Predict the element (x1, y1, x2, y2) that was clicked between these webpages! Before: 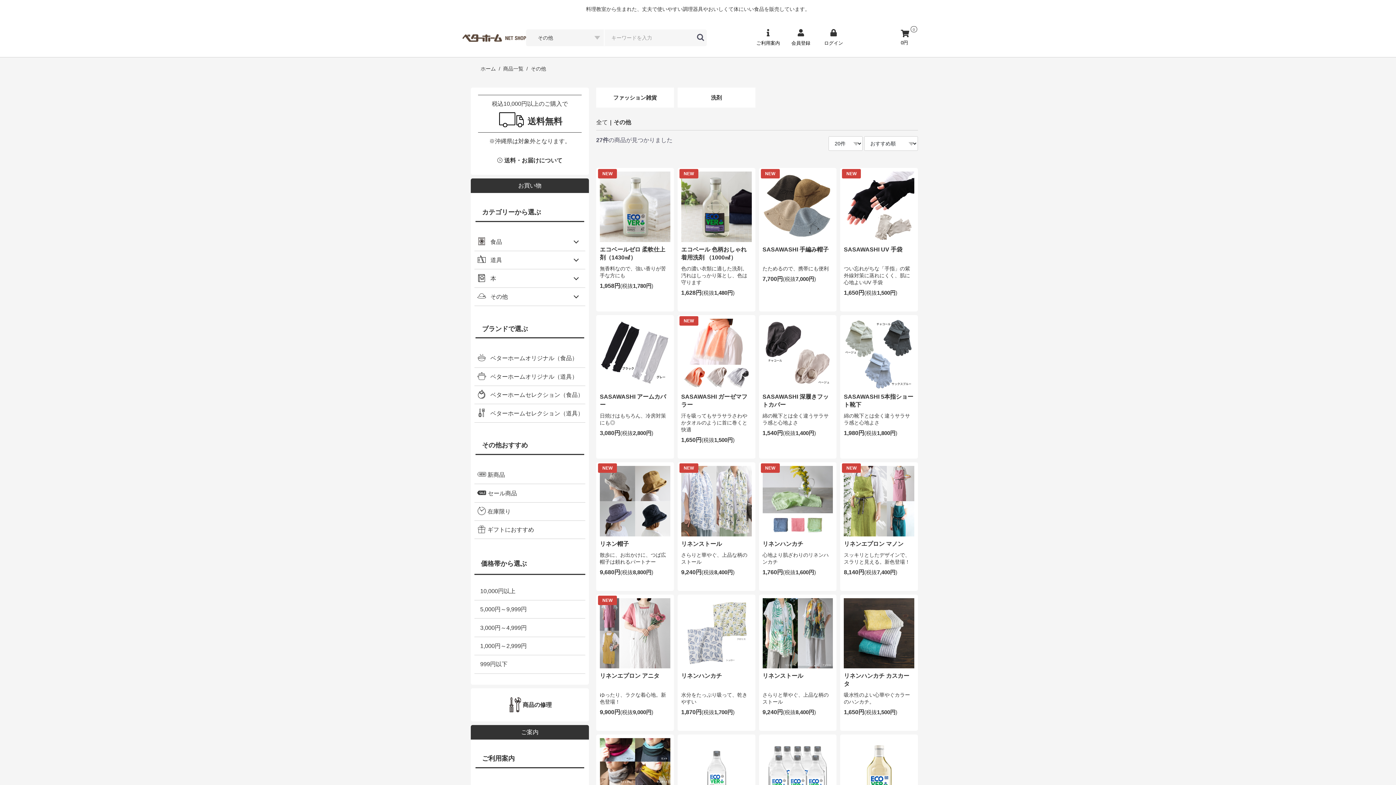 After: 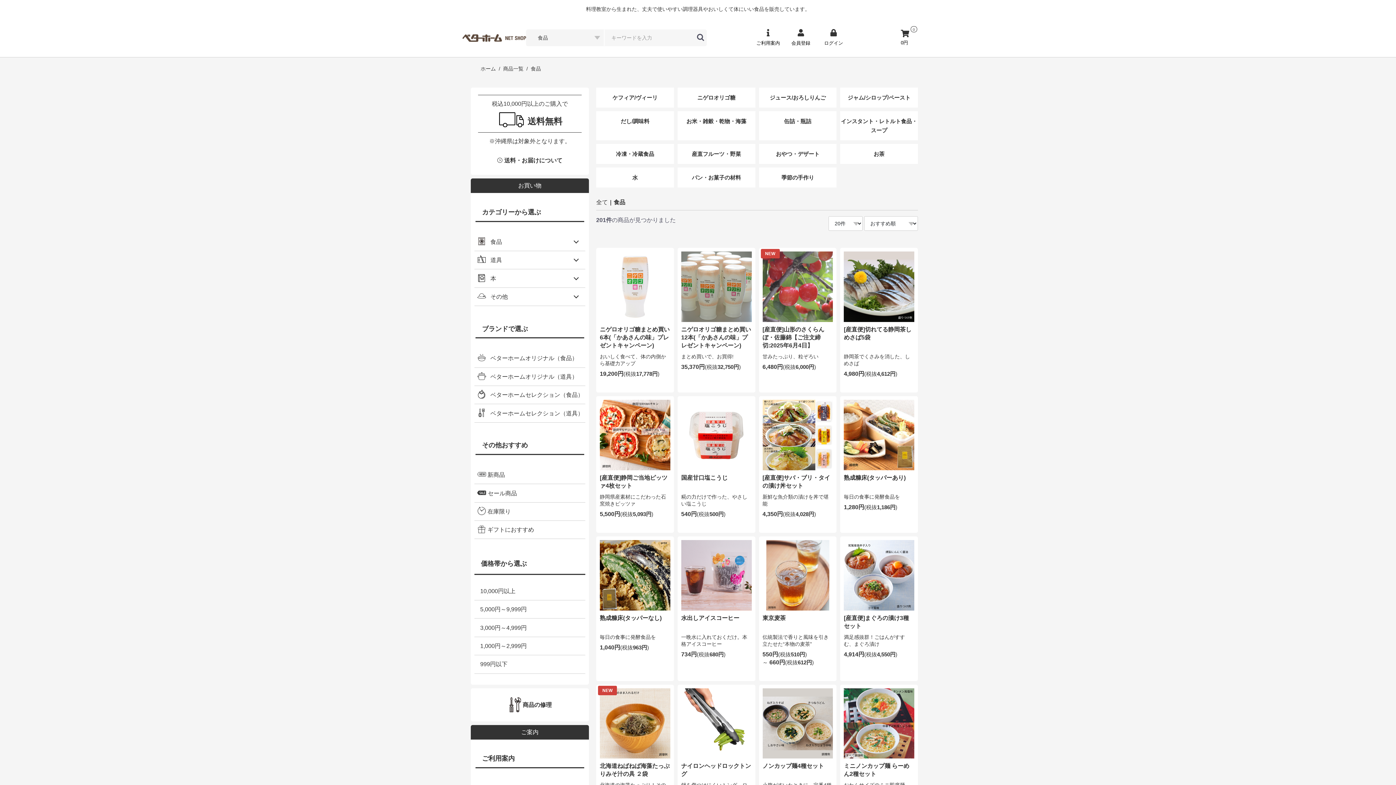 Action: bbox: (474, 232, 563, 250) label:    食品